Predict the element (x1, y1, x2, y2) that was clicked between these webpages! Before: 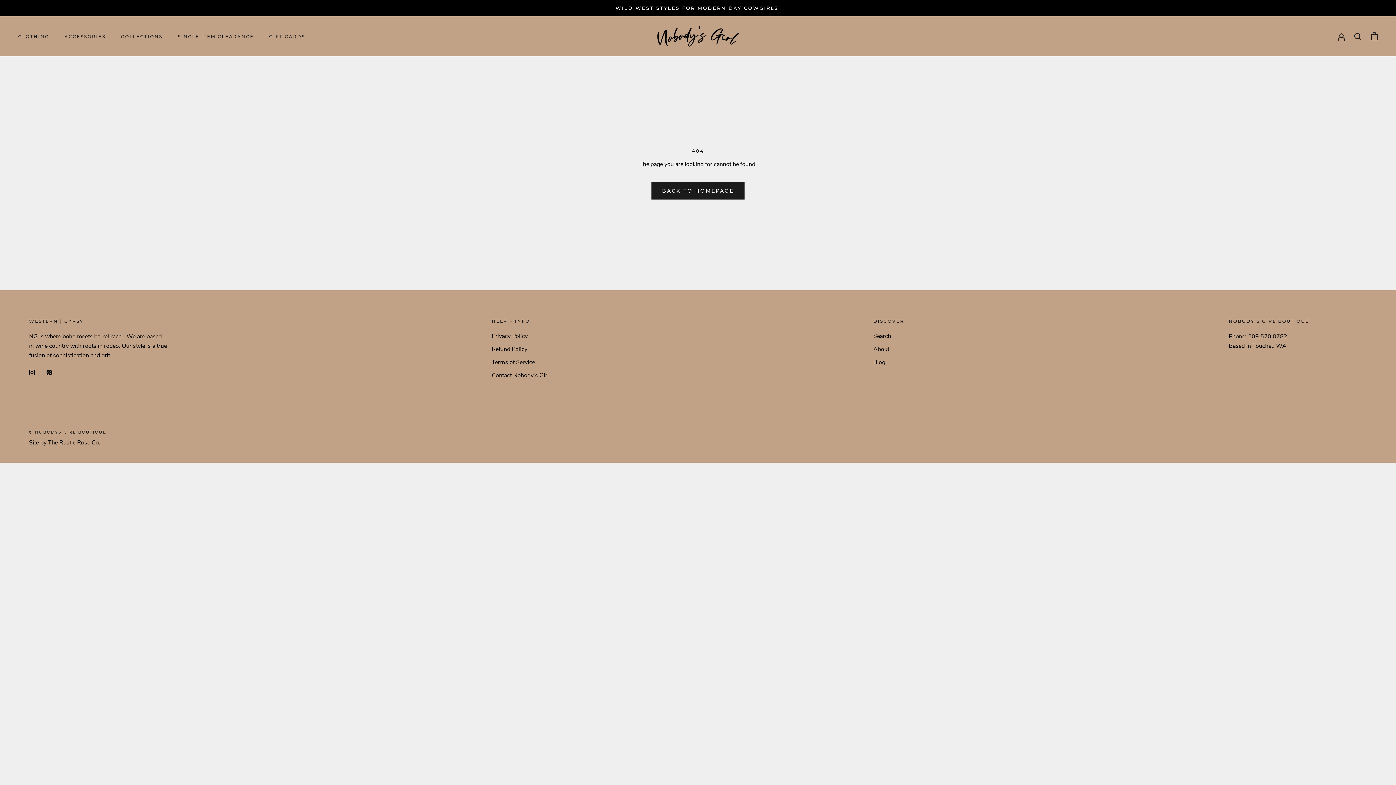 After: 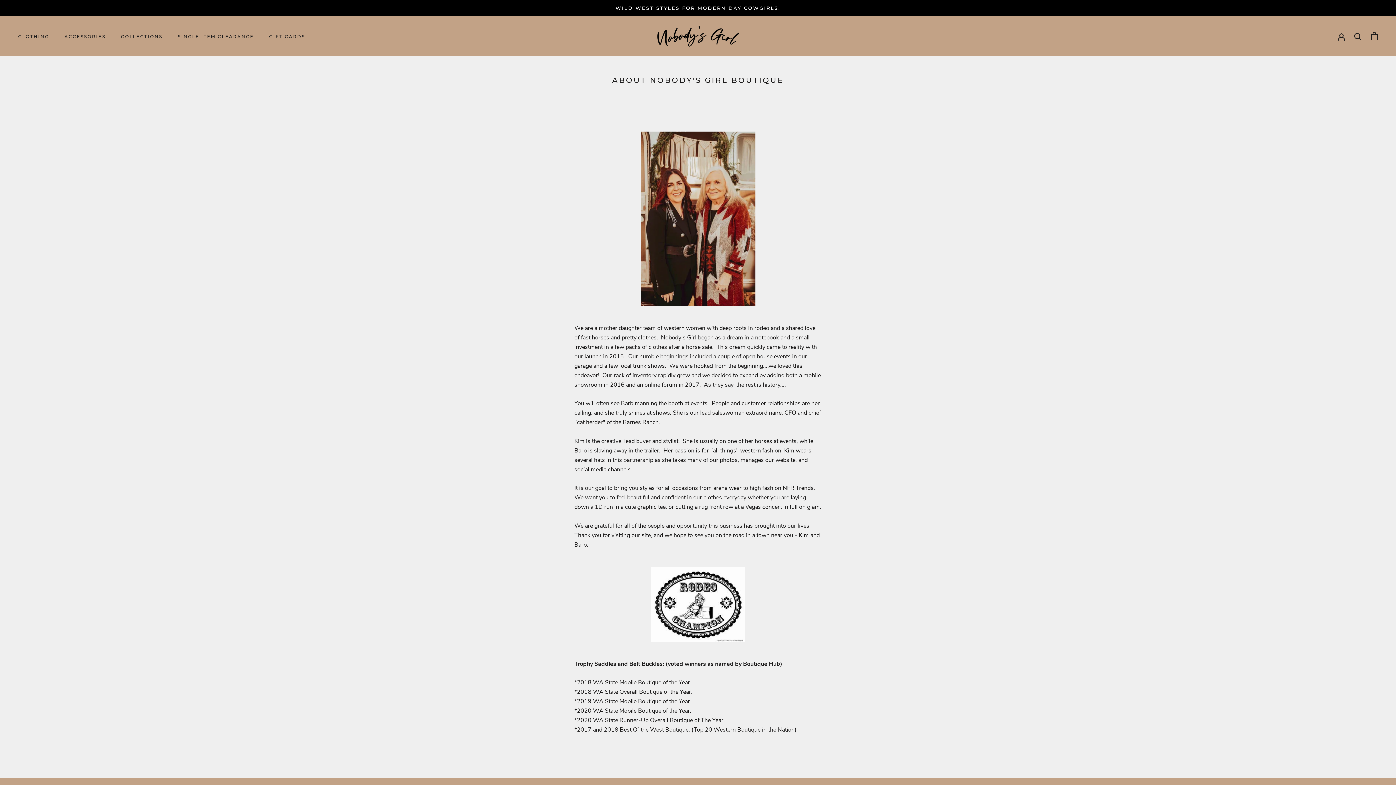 Action: label: About bbox: (873, 344, 904, 353)